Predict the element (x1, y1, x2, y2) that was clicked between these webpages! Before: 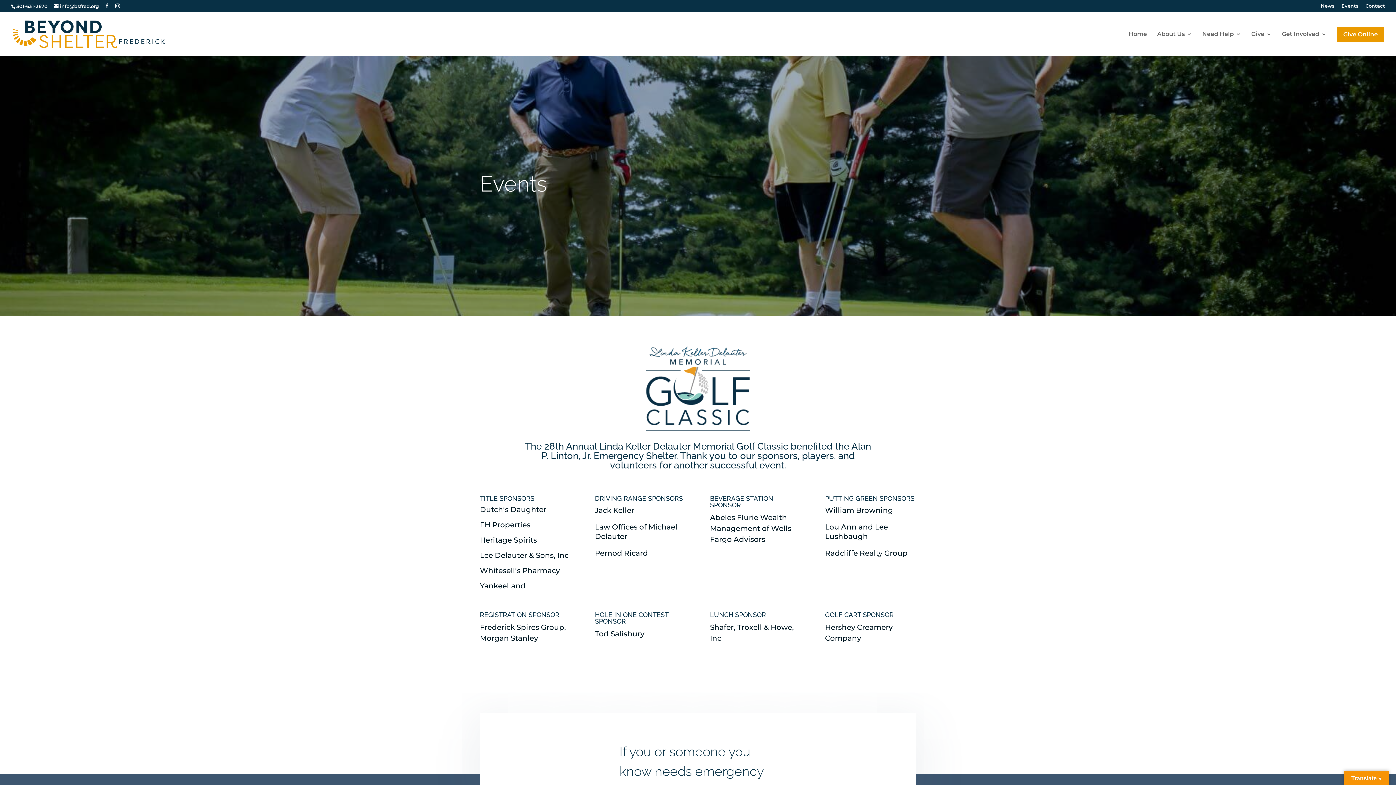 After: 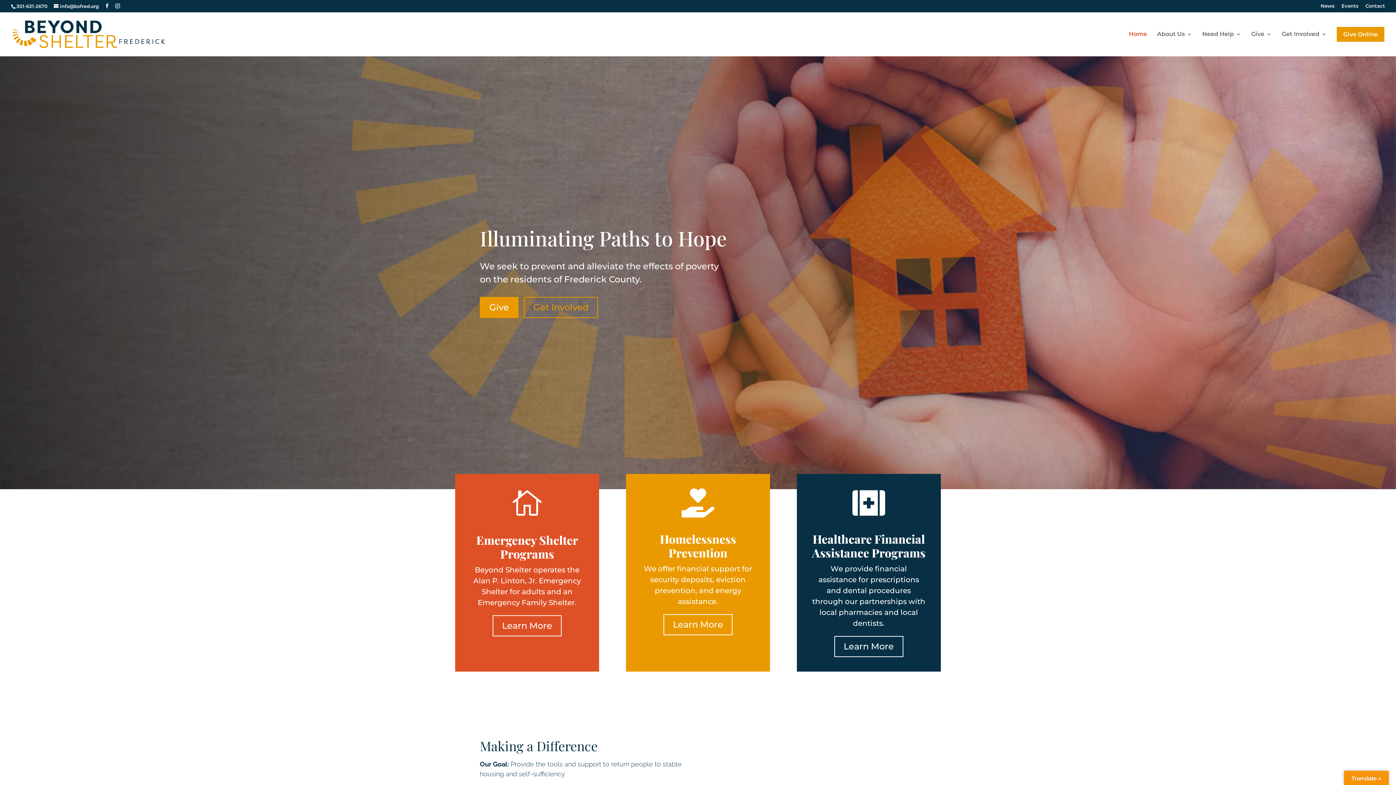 Action: bbox: (12, 29, 165, 37)